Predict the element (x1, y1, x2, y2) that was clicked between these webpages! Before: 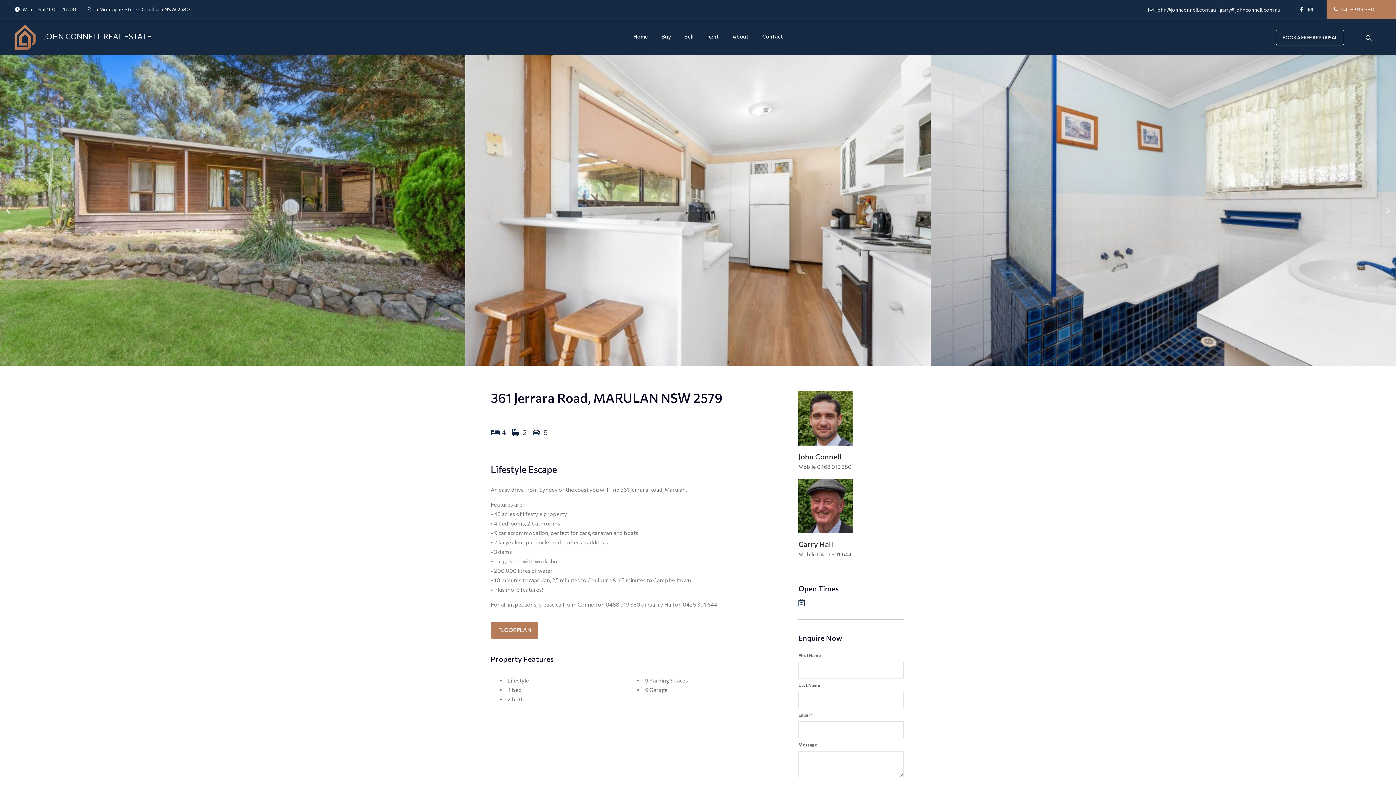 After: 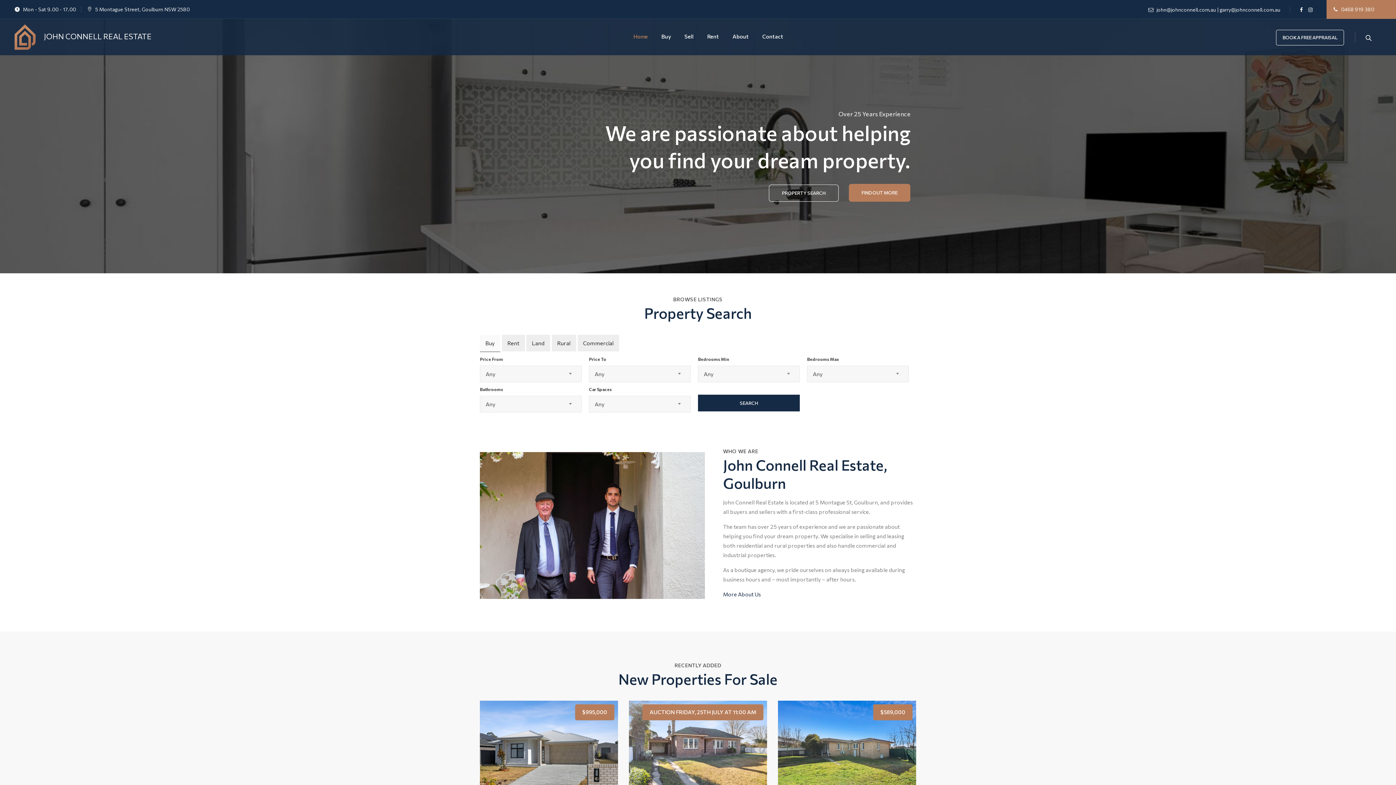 Action: label: Home bbox: (627, 18, 654, 55)